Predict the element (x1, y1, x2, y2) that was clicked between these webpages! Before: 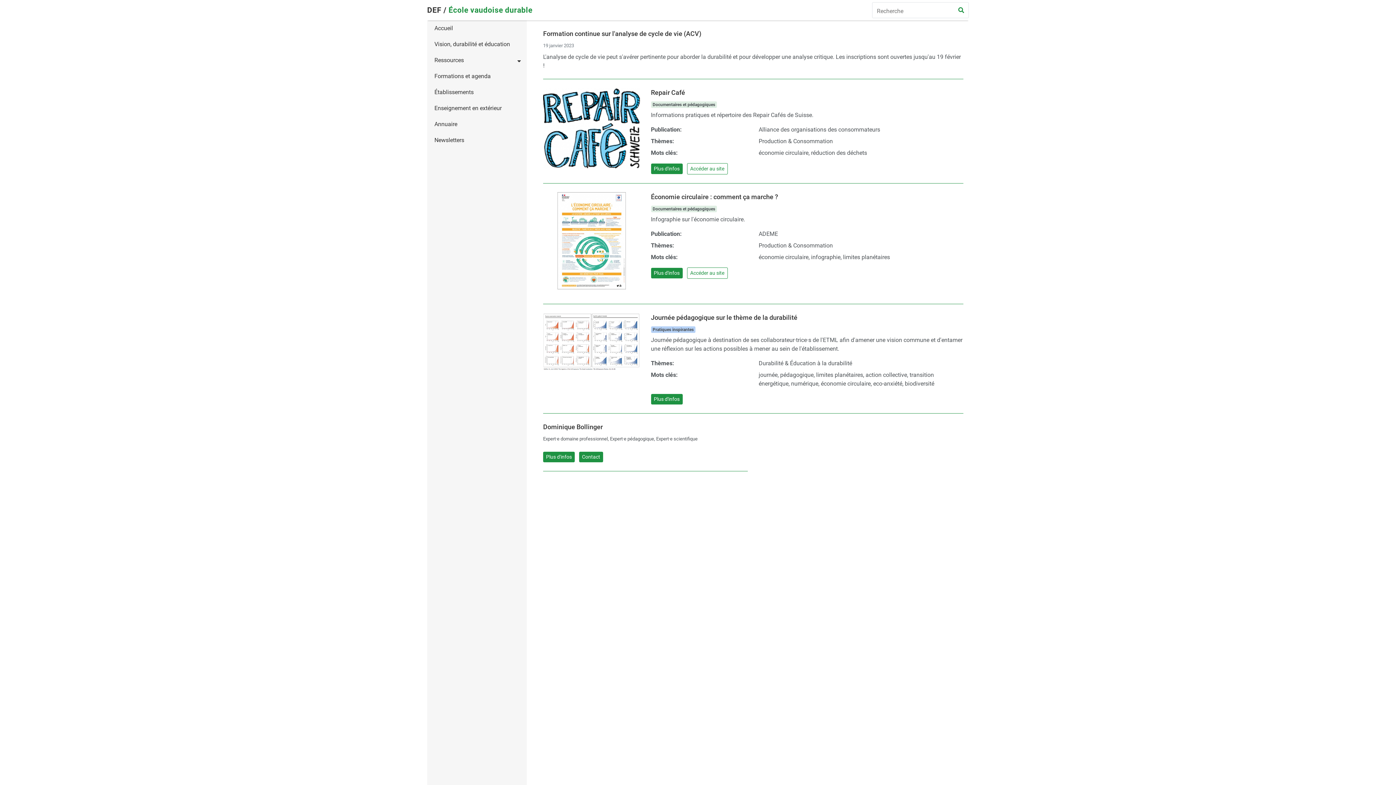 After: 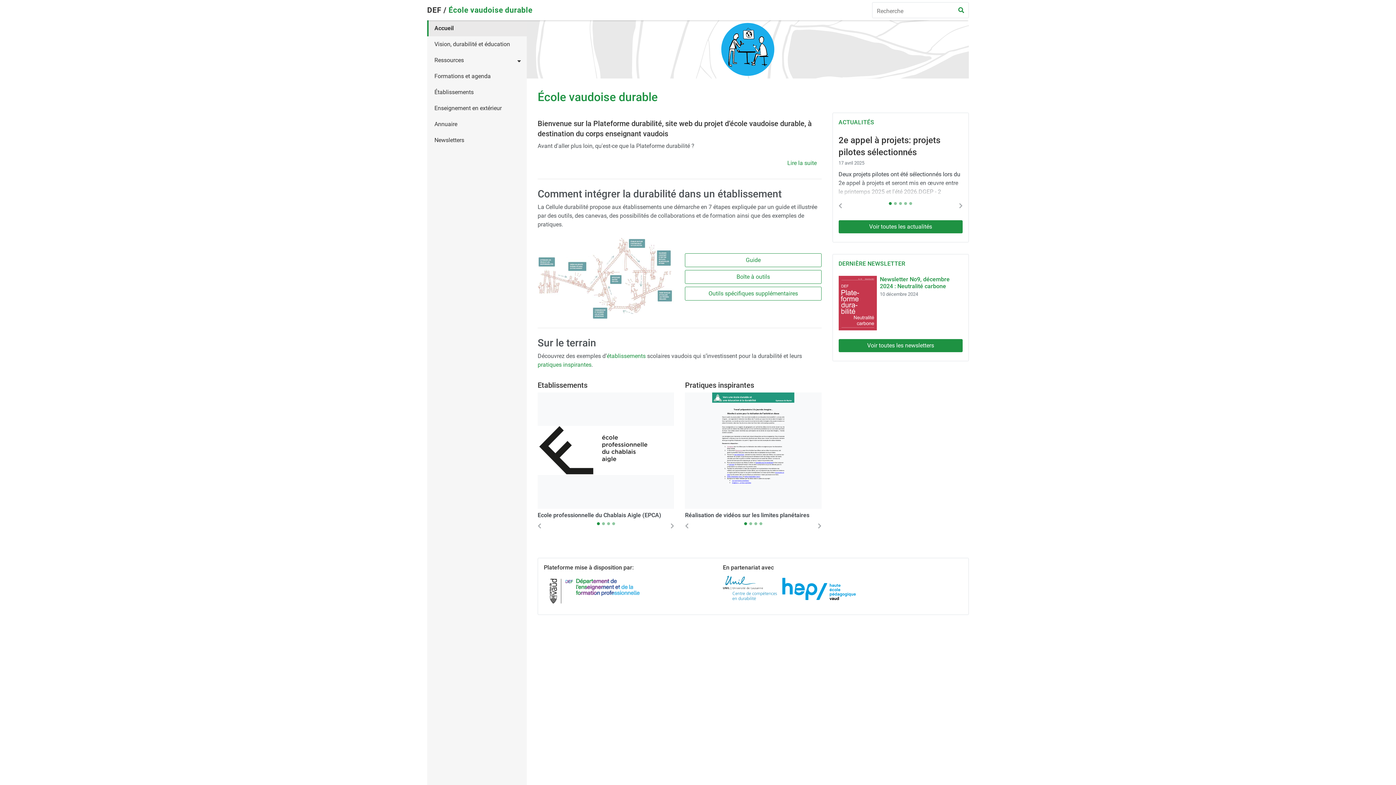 Action: label: DEF /  bbox: (427, 5, 448, 14)